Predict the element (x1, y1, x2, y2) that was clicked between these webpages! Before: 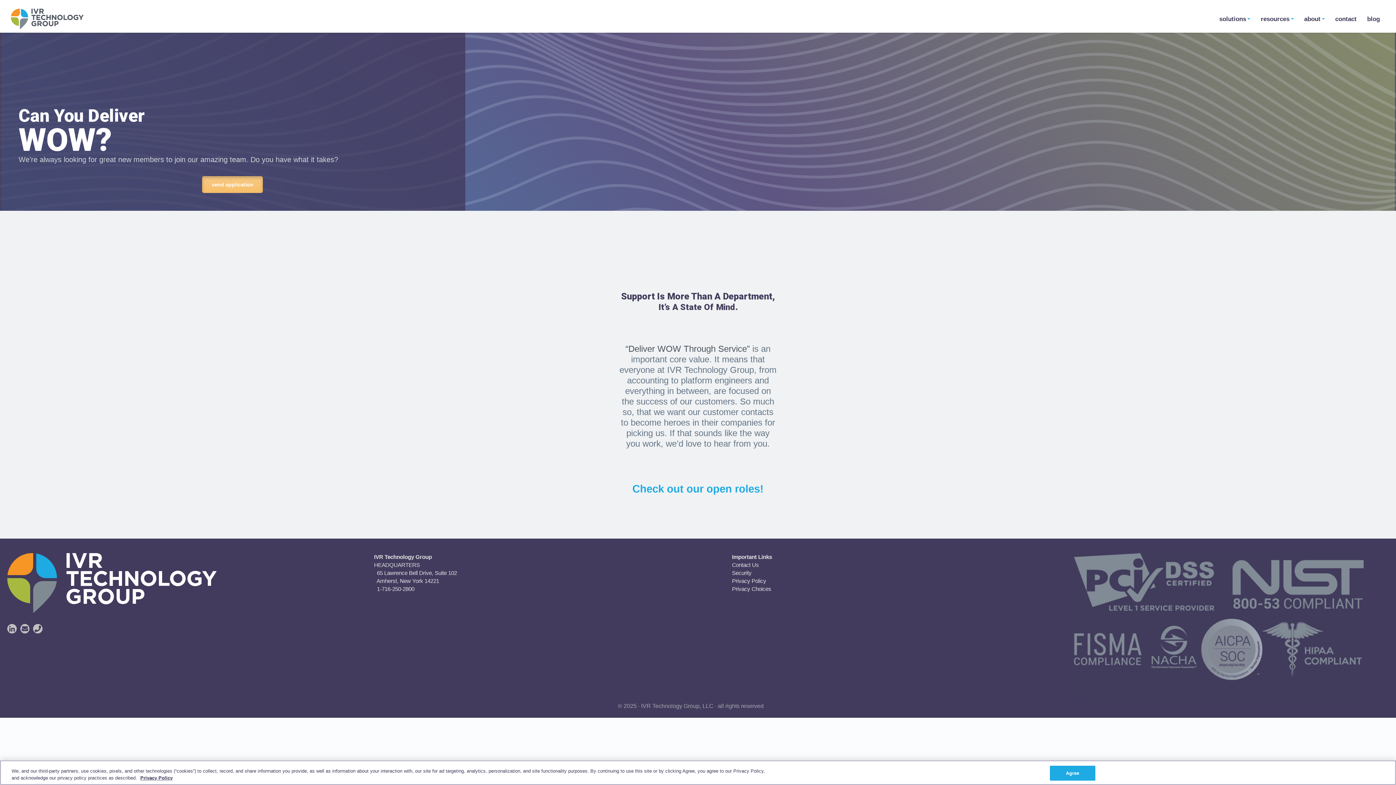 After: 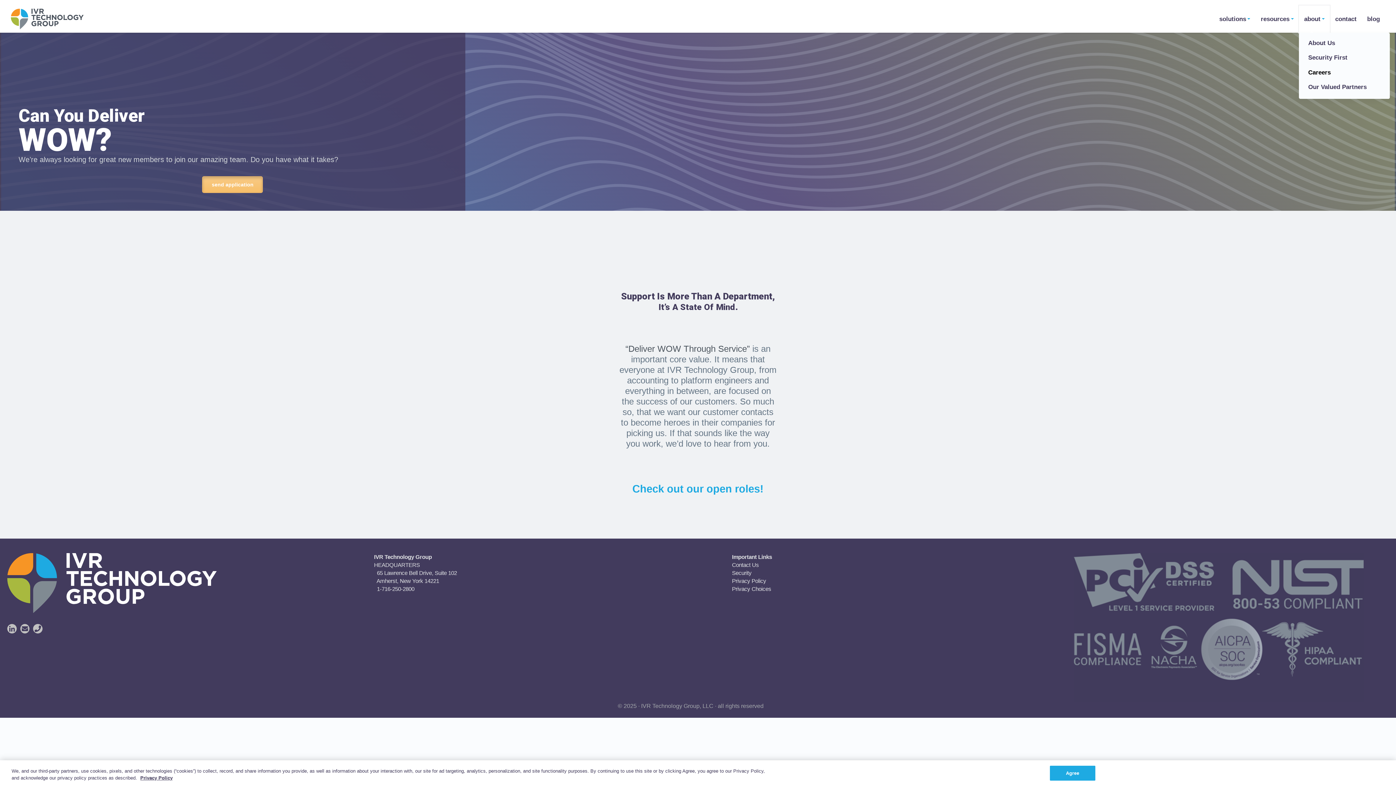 Action: bbox: (1299, 5, 1330, 32) label: about